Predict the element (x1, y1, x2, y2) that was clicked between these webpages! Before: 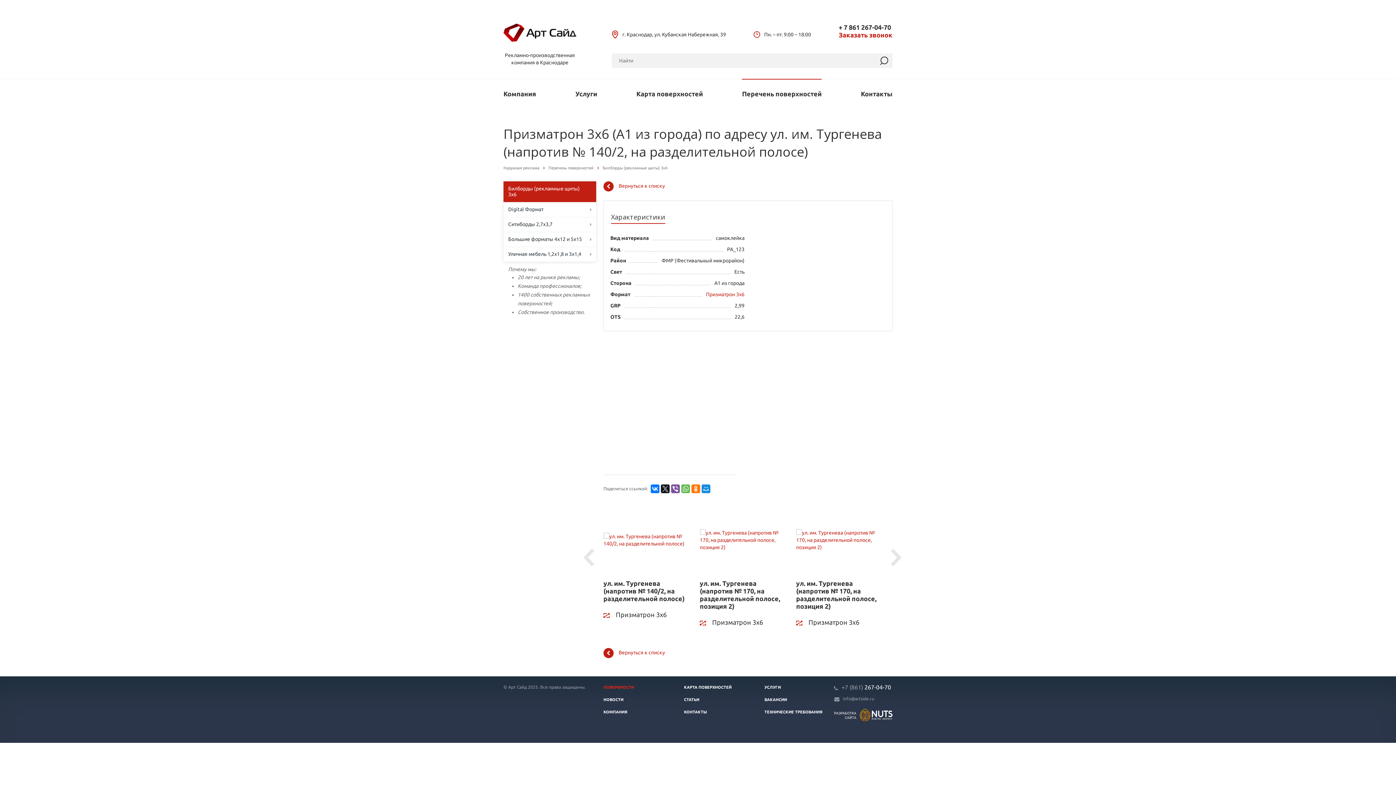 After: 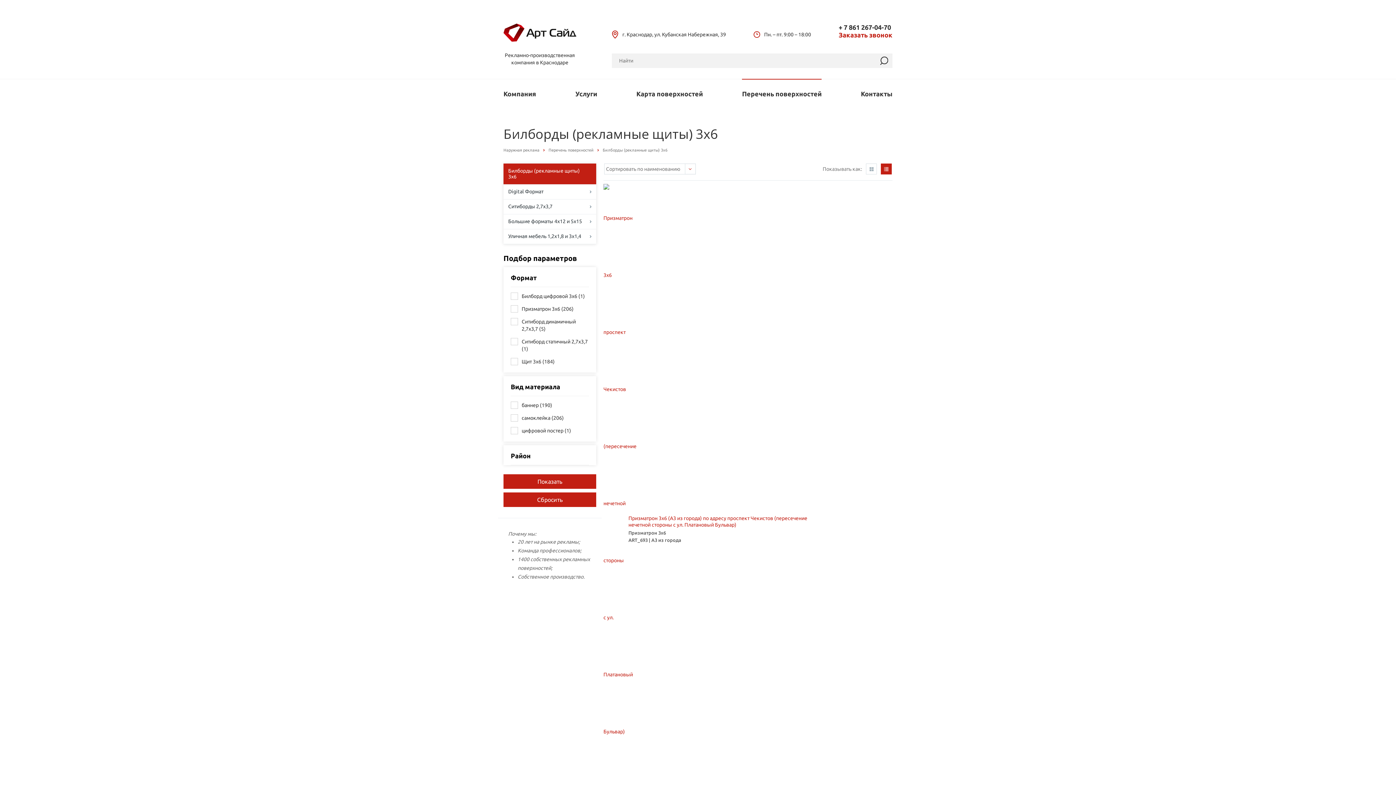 Action: bbox: (602, 165, 667, 170) label: Билборды (рекламные щиты) 3х6